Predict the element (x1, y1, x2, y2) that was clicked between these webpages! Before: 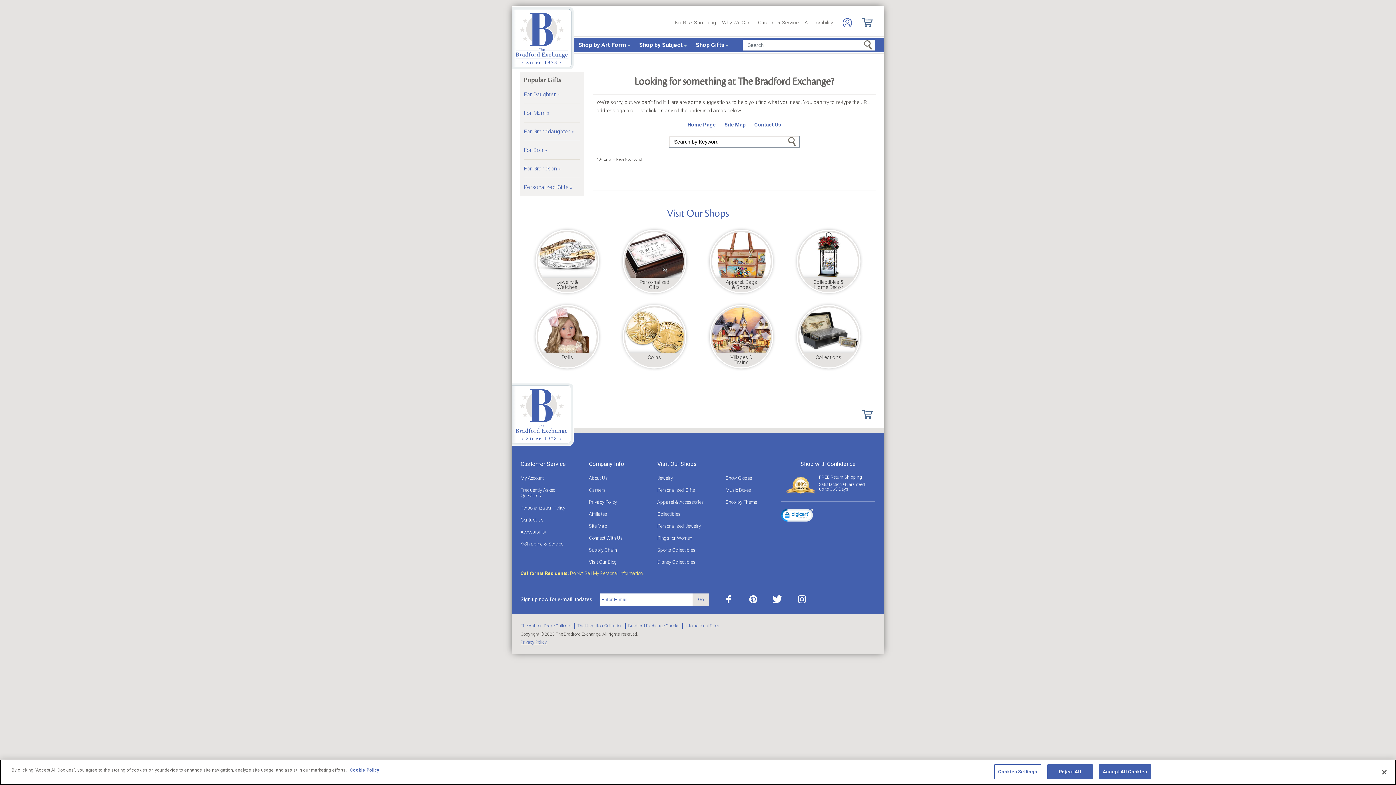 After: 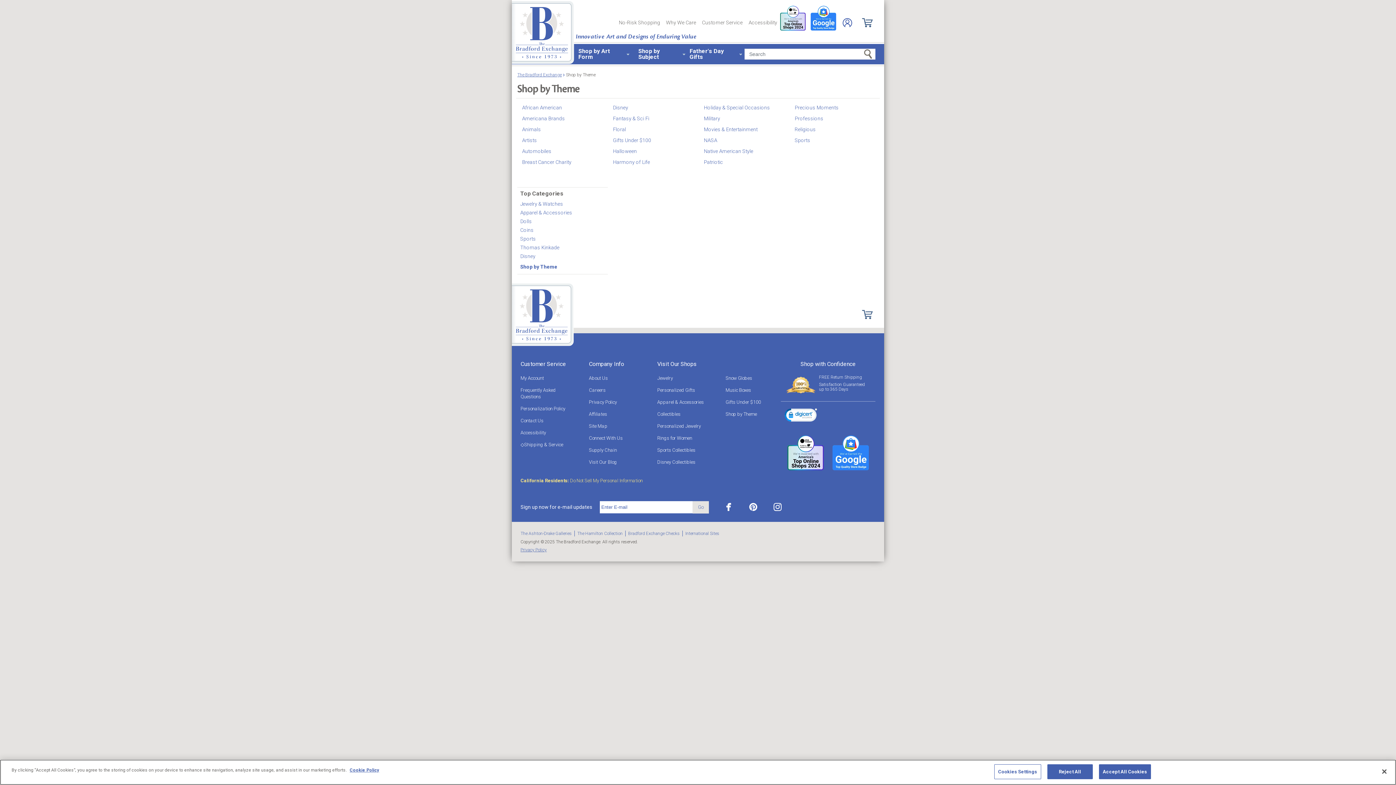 Action: label: Shop by Theme bbox: (725, 499, 757, 505)